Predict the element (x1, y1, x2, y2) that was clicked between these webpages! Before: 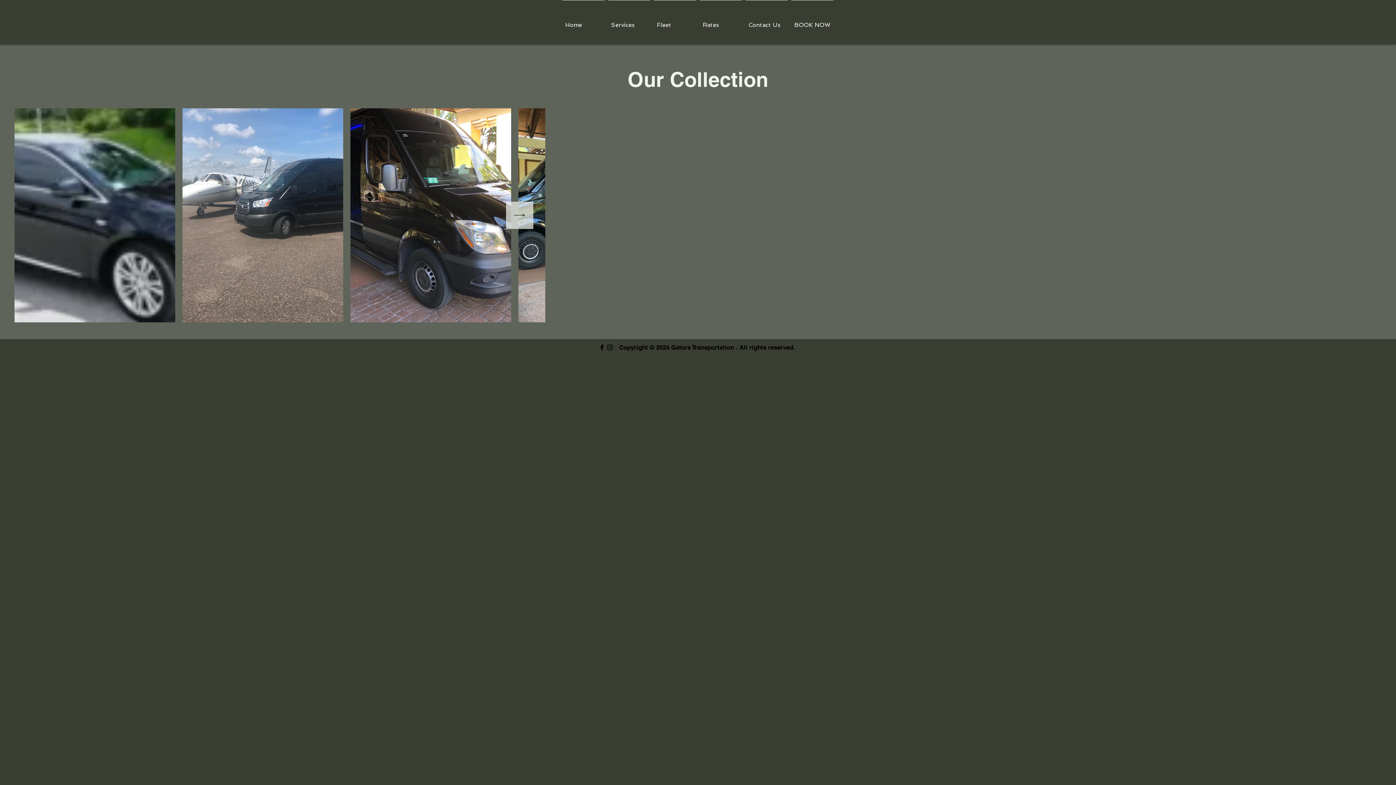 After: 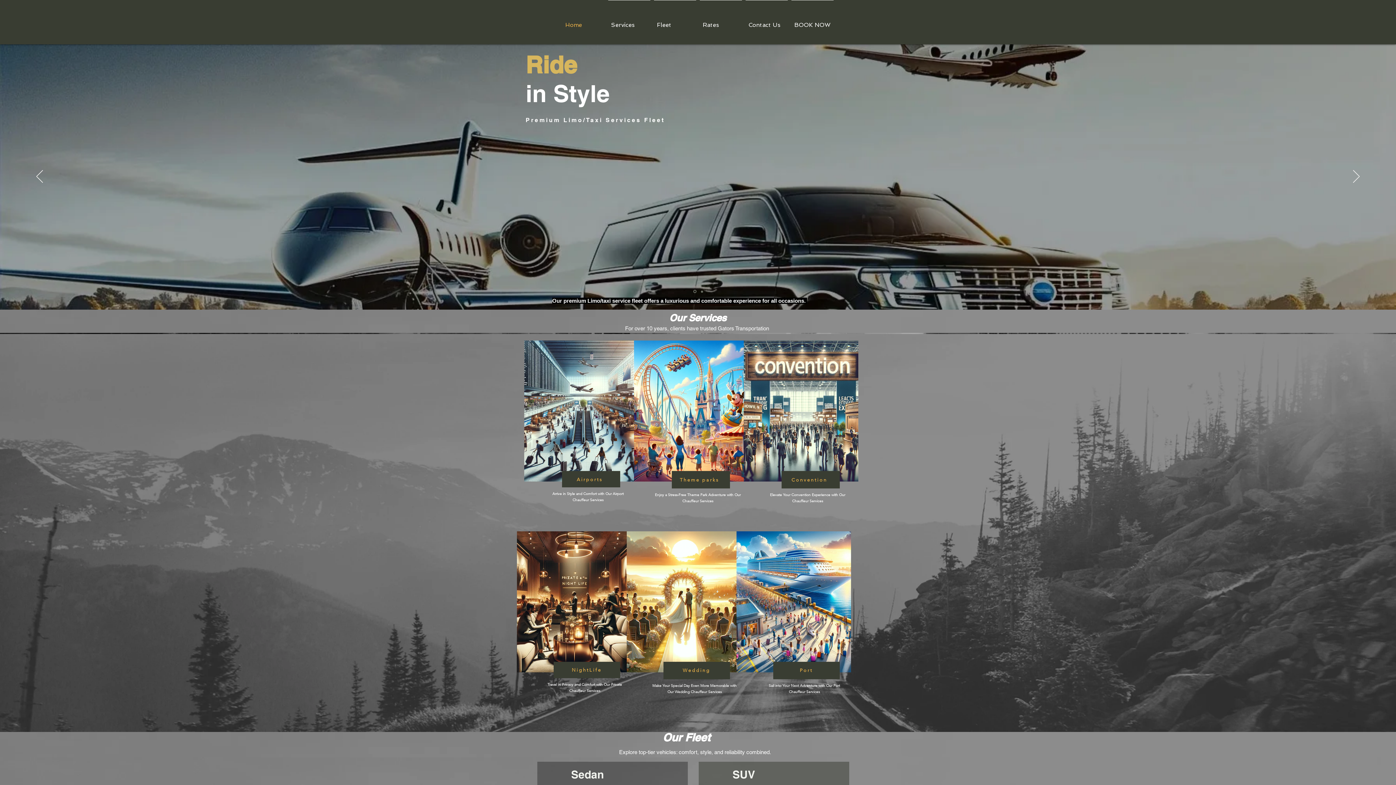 Action: bbox: (698, 0, 744, 43) label: Rates